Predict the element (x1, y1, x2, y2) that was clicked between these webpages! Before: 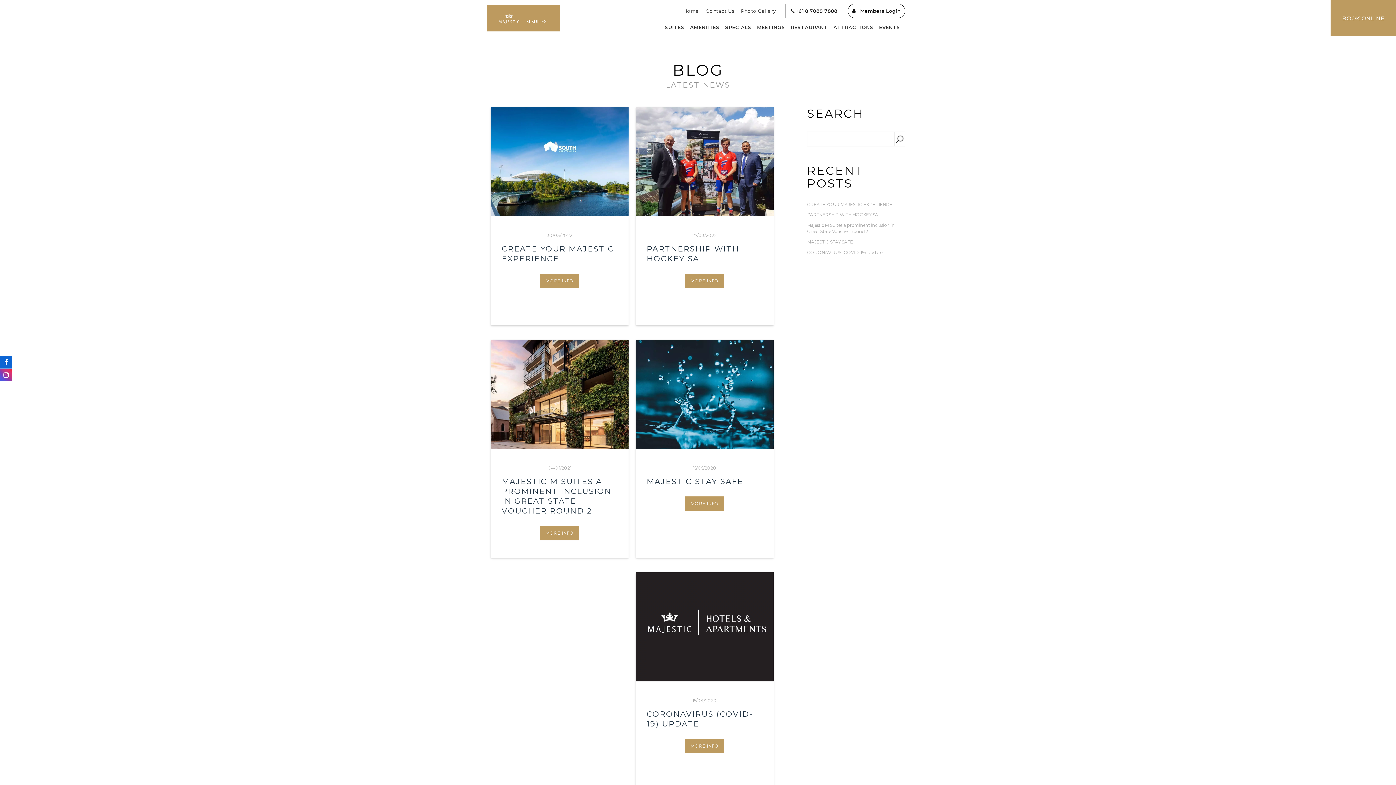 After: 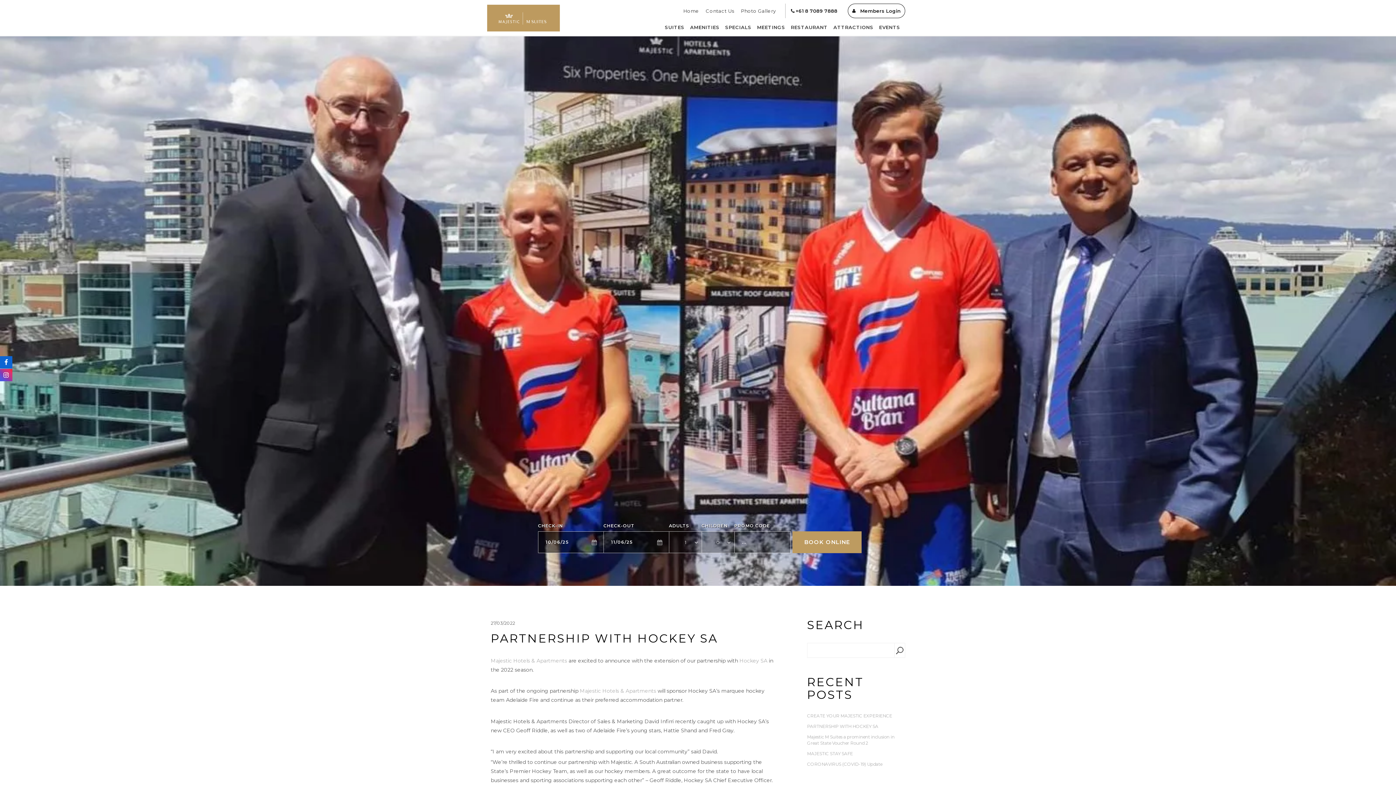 Action: bbox: (685, 273, 724, 288) label: MORE INFO